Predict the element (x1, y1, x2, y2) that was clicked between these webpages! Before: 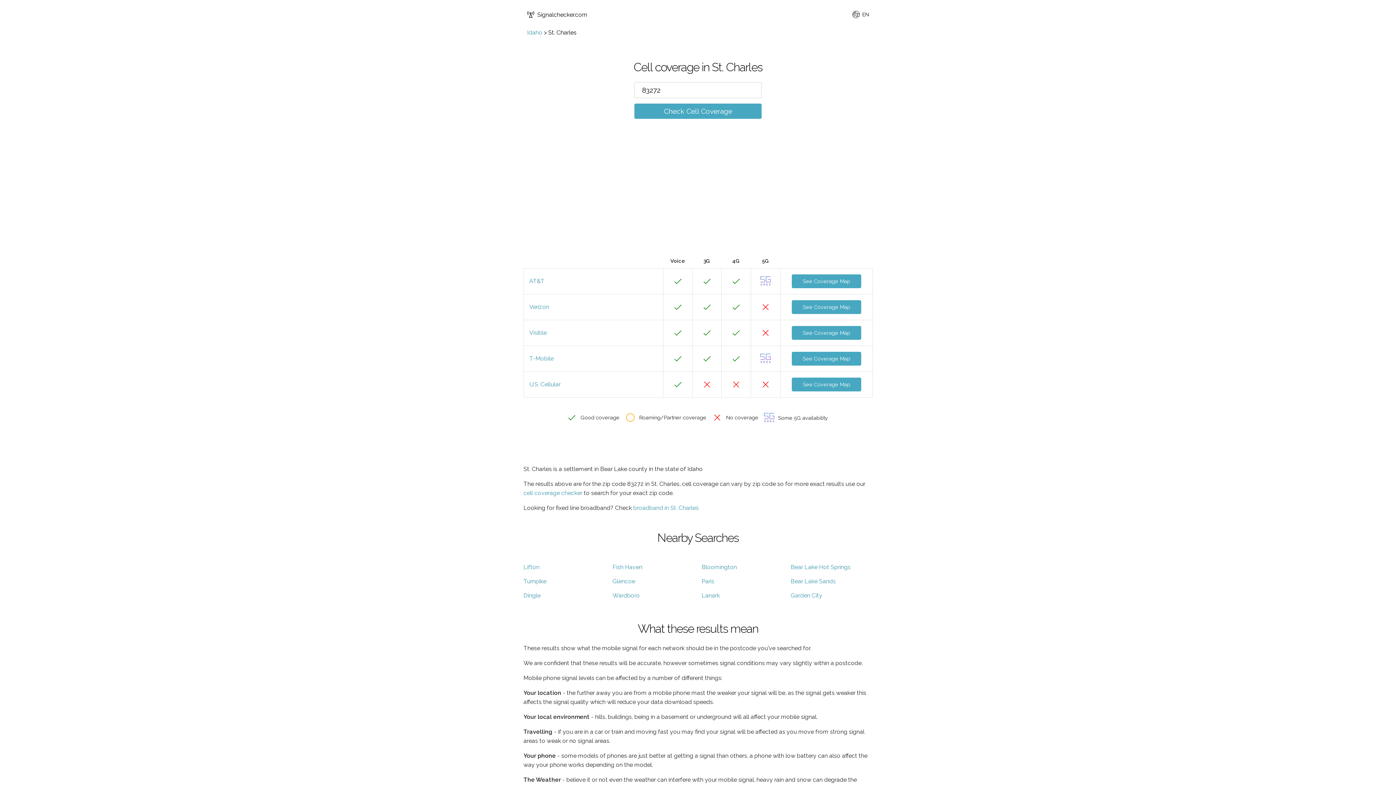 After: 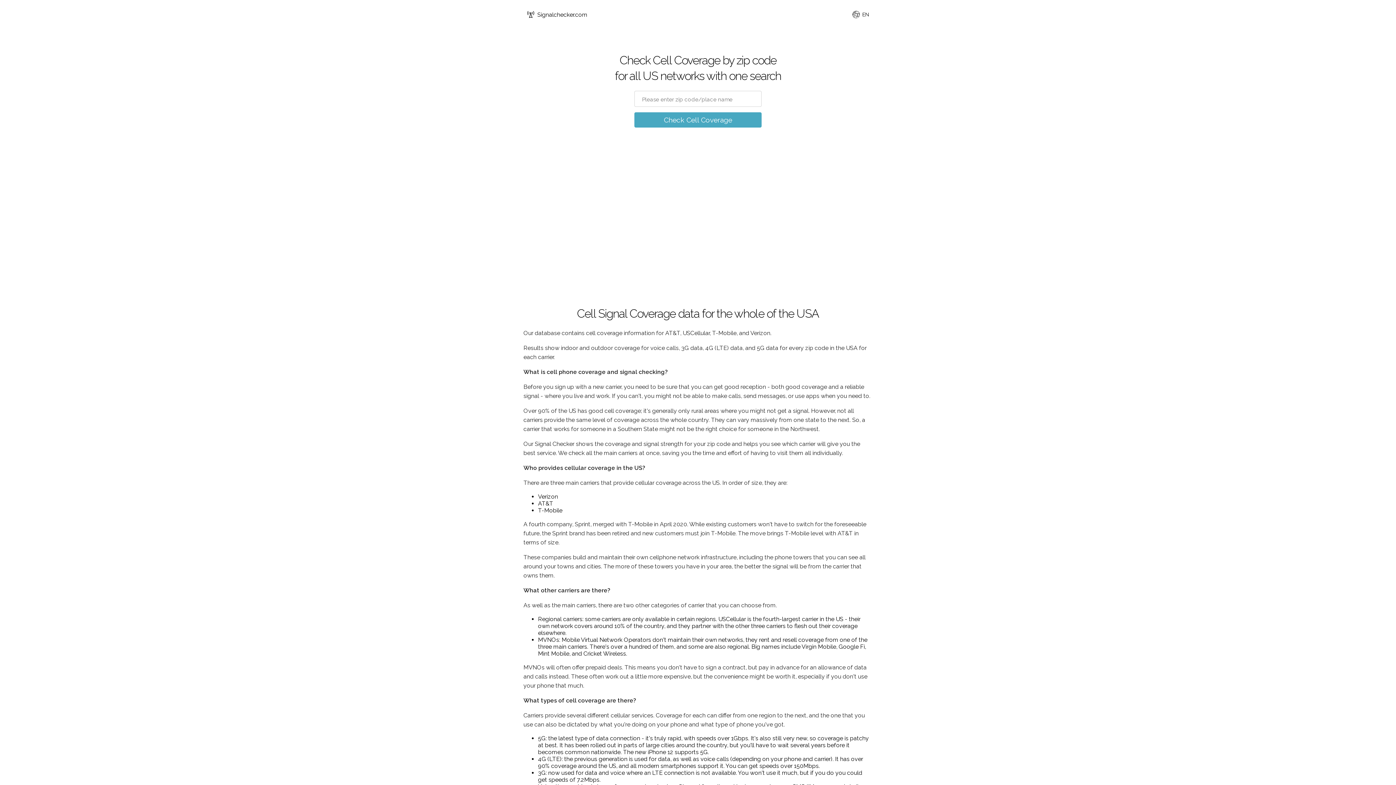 Action: label: Signalchecker.com bbox: (527, 10, 587, 18)